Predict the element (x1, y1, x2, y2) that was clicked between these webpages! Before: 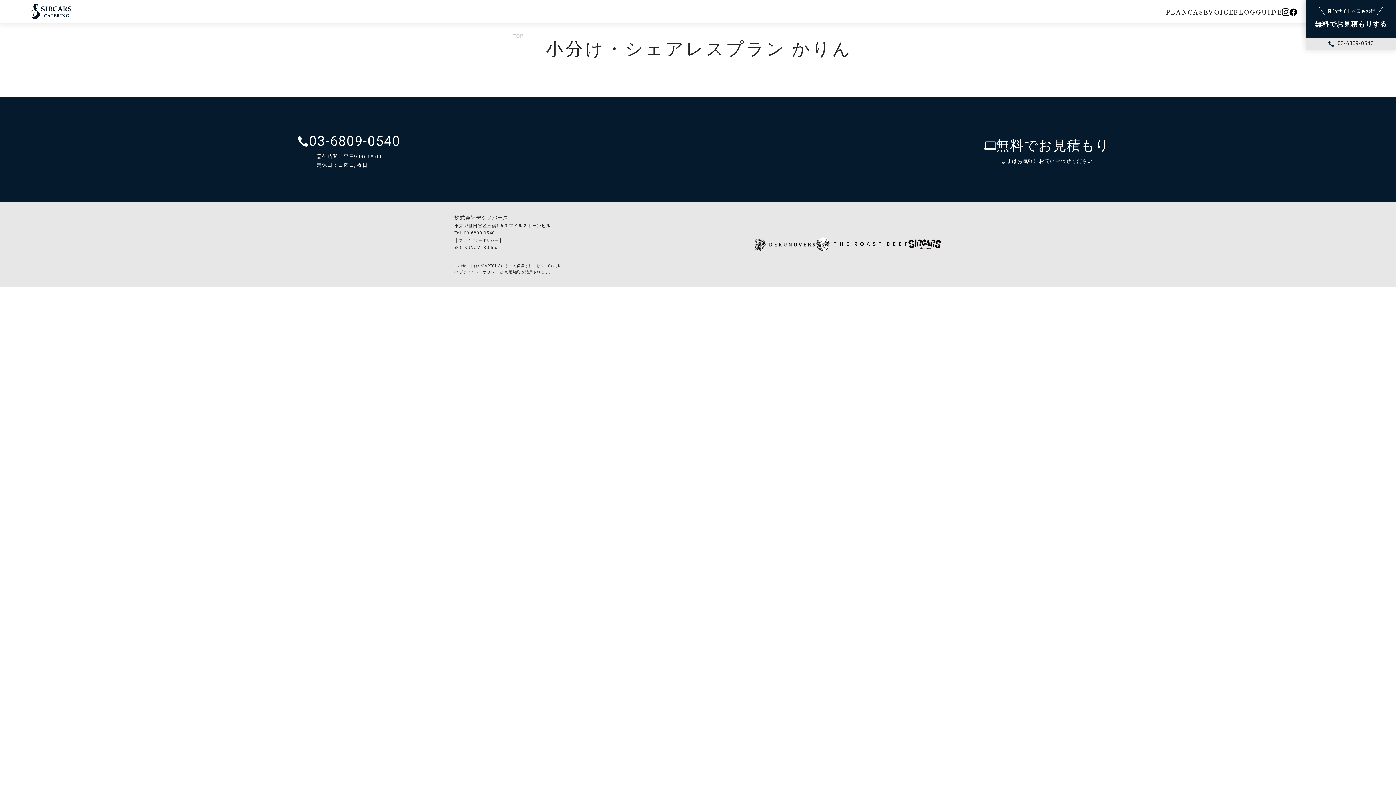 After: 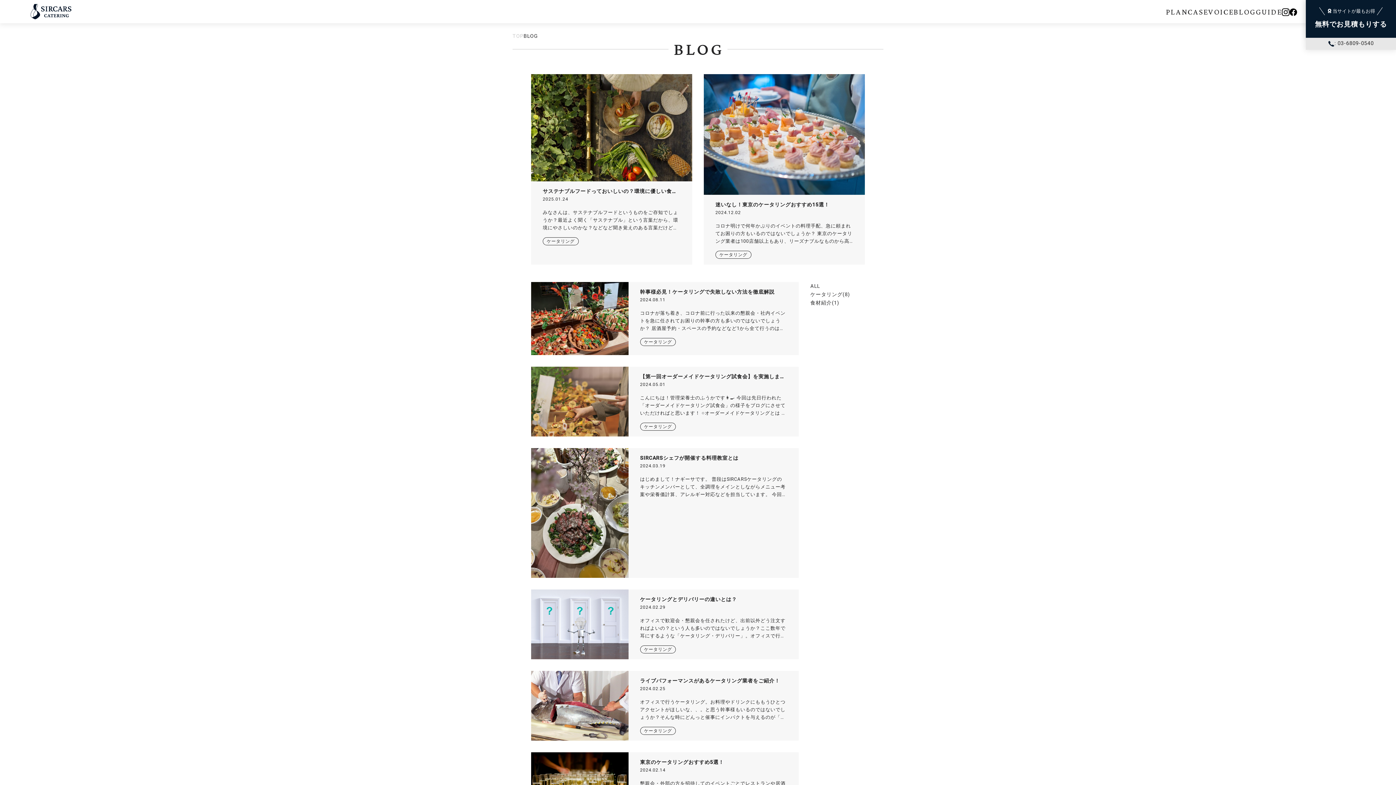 Action: bbox: (1234, 4, 1256, 18) label: BLOG